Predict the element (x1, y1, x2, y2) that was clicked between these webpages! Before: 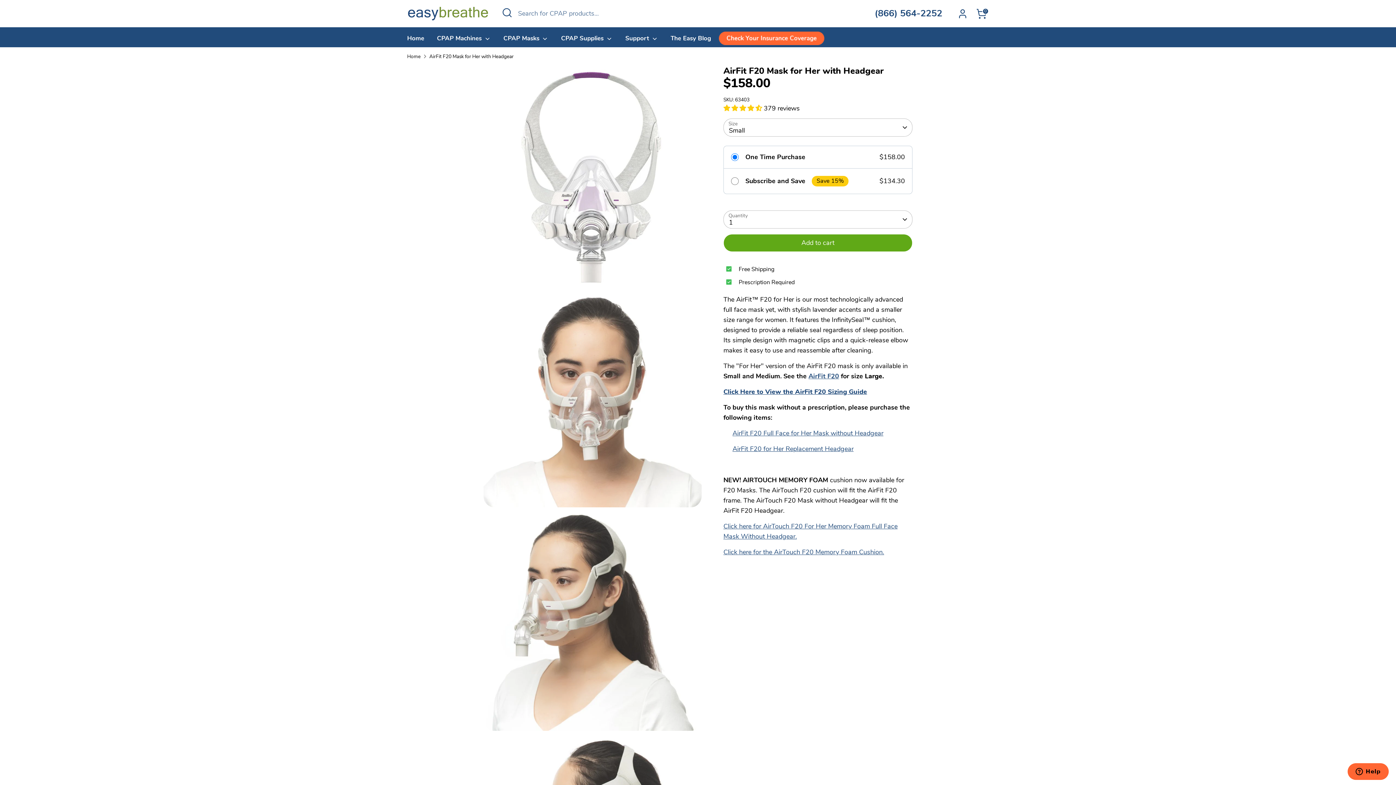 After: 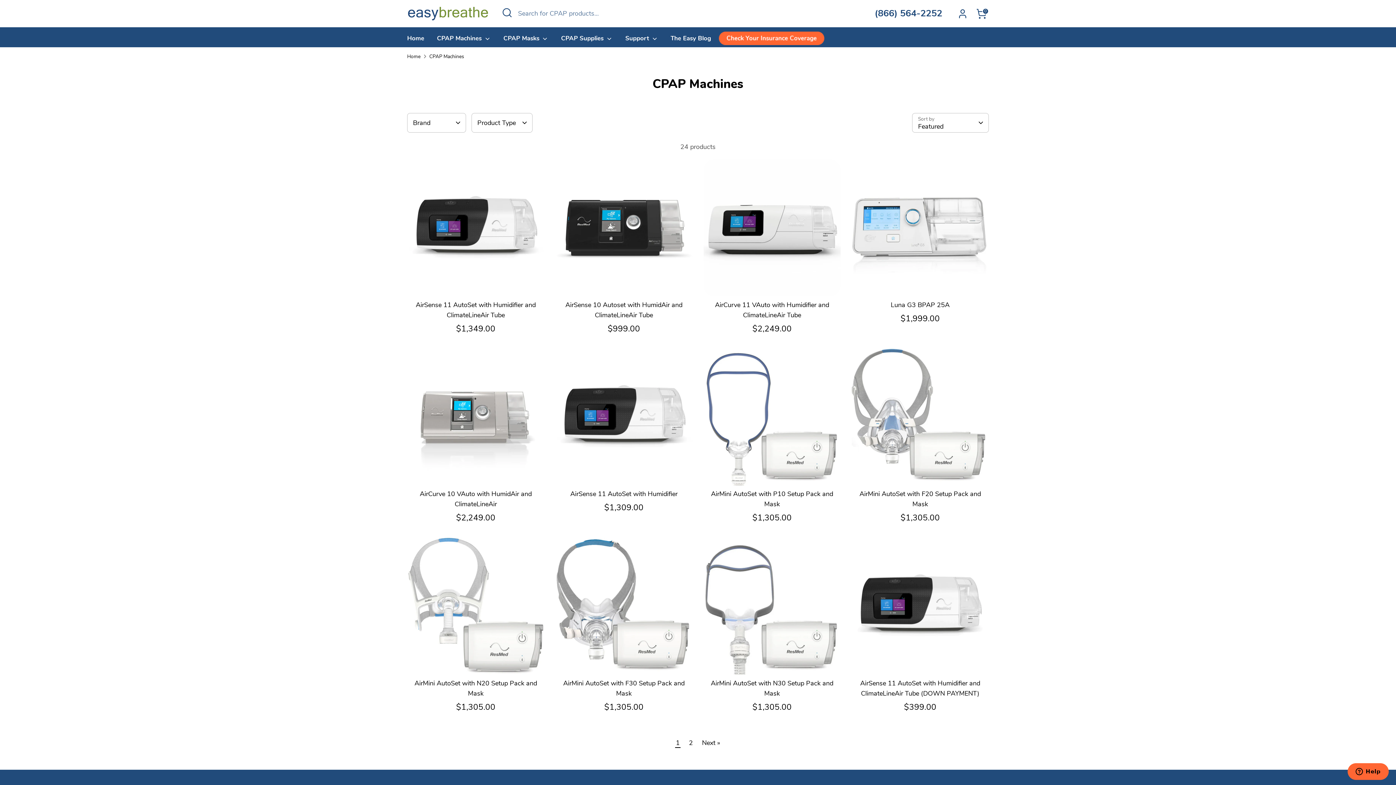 Action: label: CPAP Machines  bbox: (431, 33, 496, 47)